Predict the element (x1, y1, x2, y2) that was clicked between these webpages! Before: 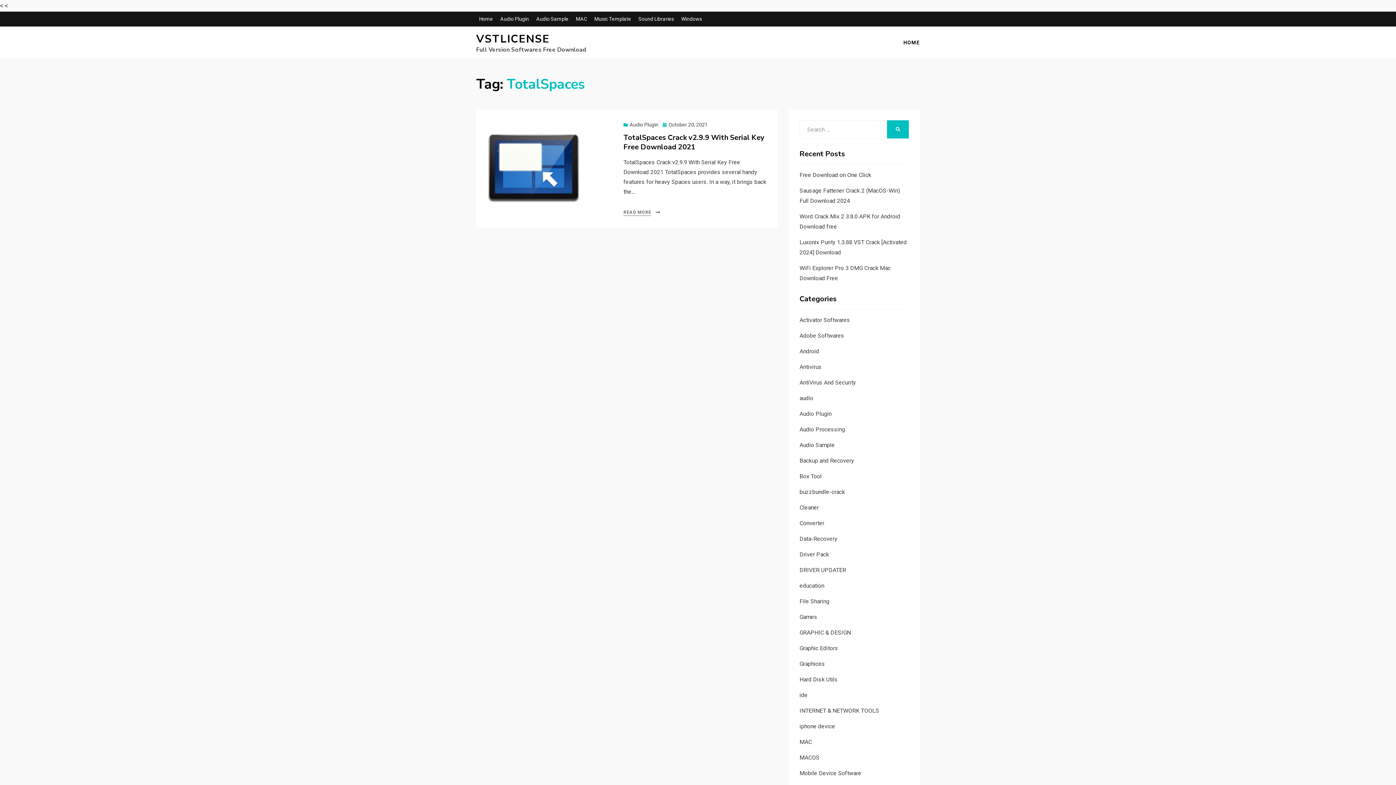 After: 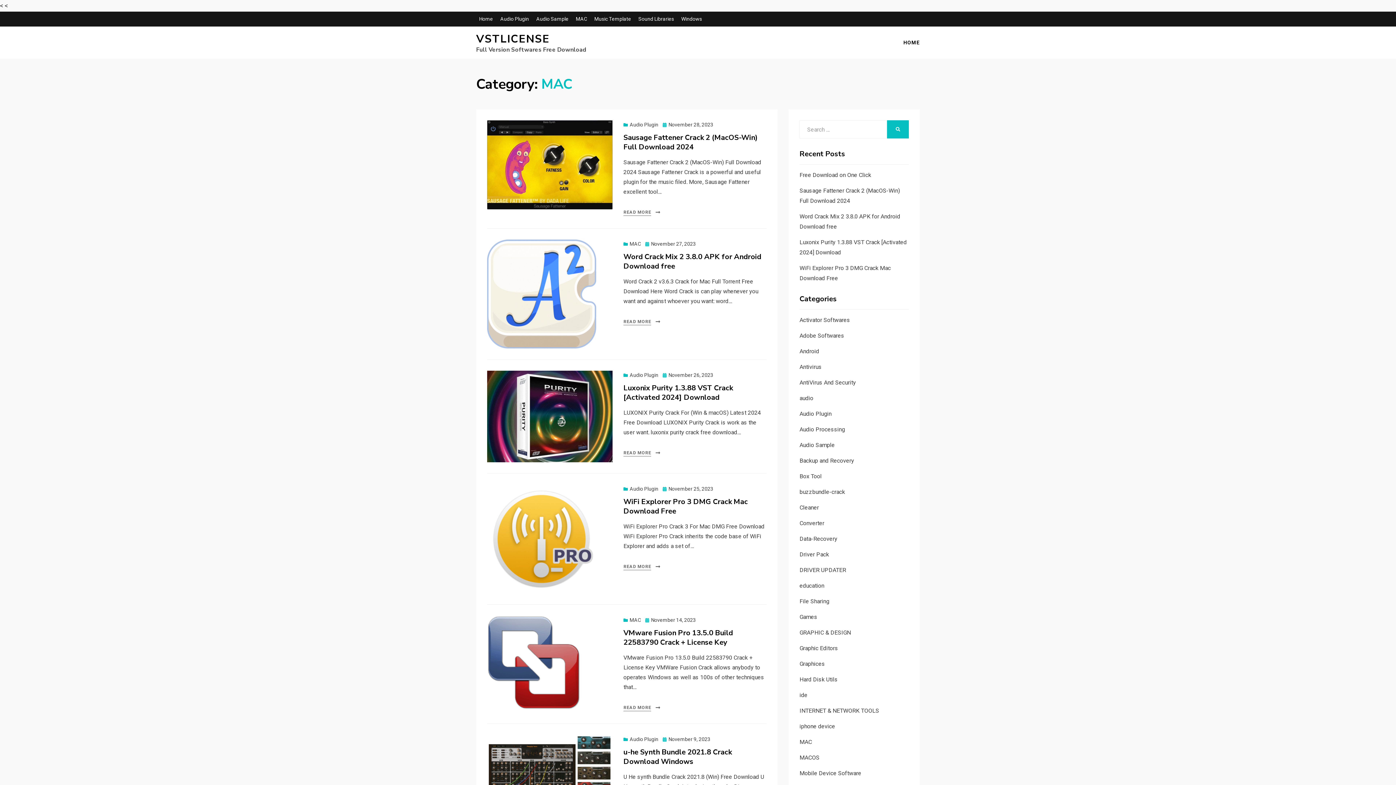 Action: label: MAC bbox: (573, 11, 590, 26)